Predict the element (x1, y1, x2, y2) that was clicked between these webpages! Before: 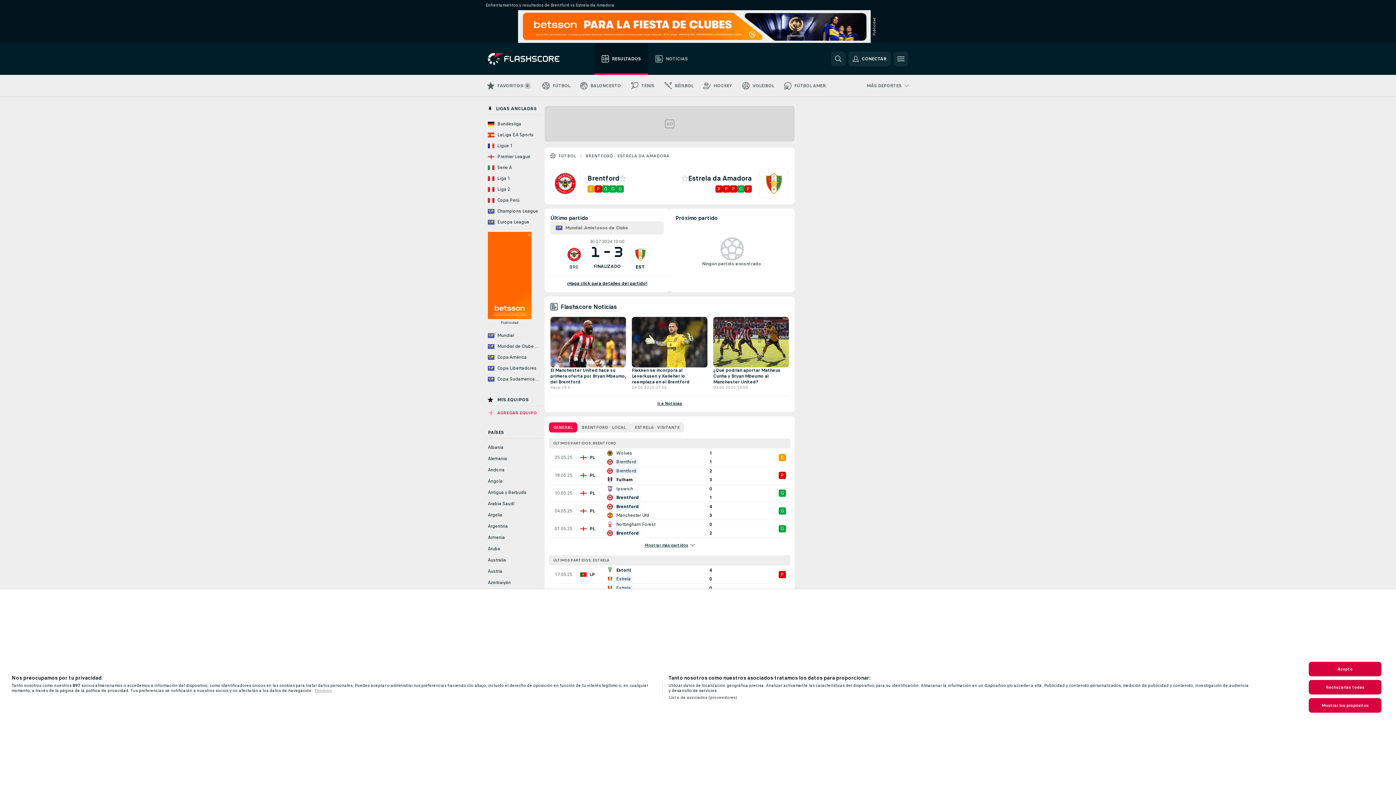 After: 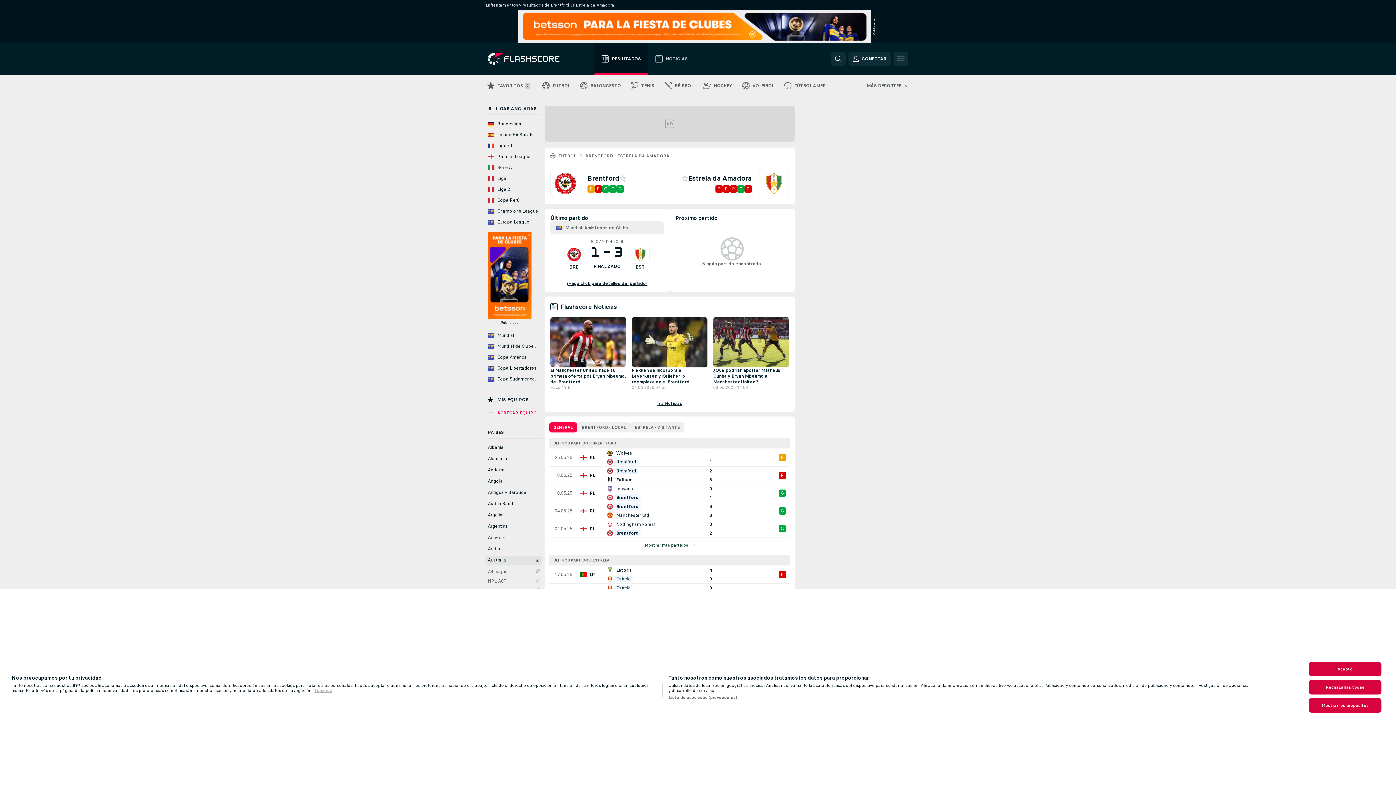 Action: label: Australia bbox: (485, 556, 541, 565)